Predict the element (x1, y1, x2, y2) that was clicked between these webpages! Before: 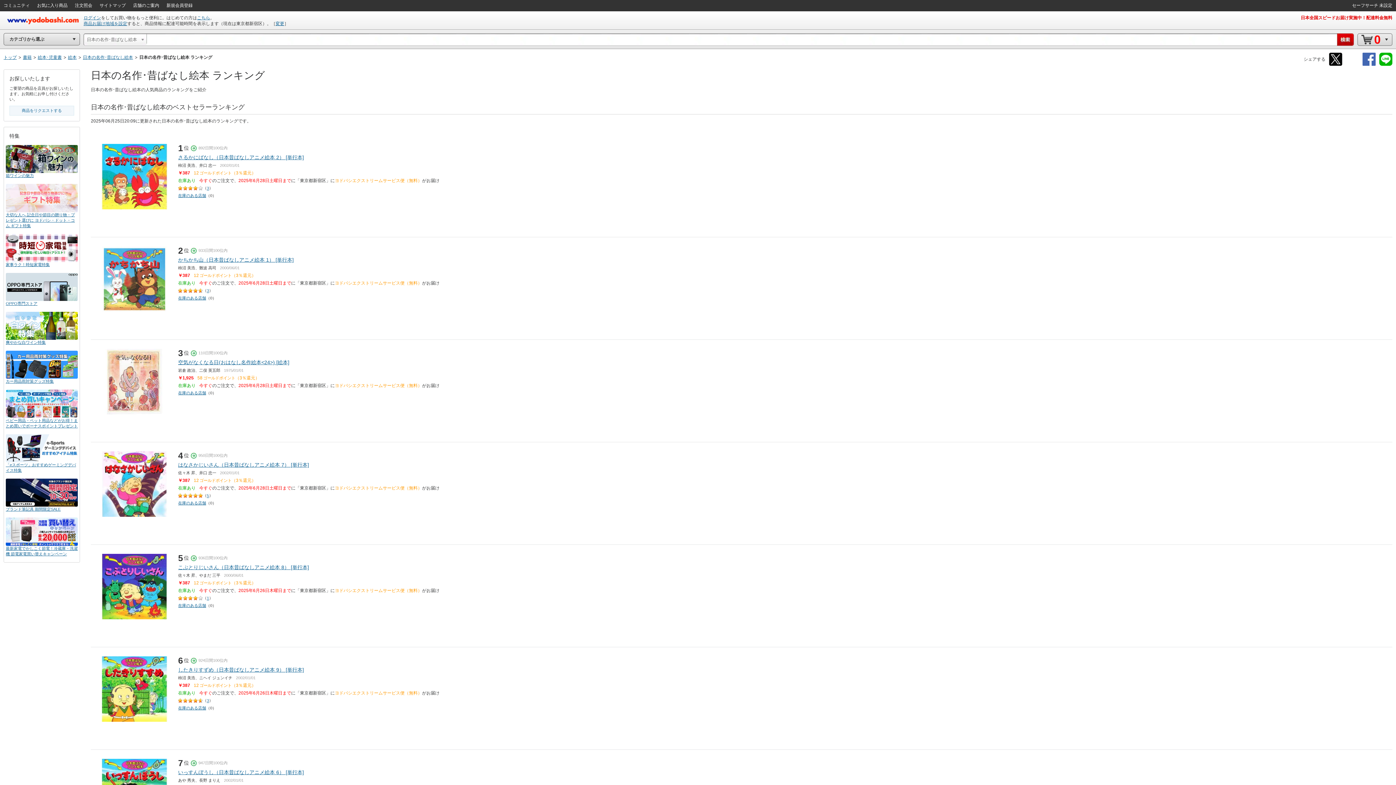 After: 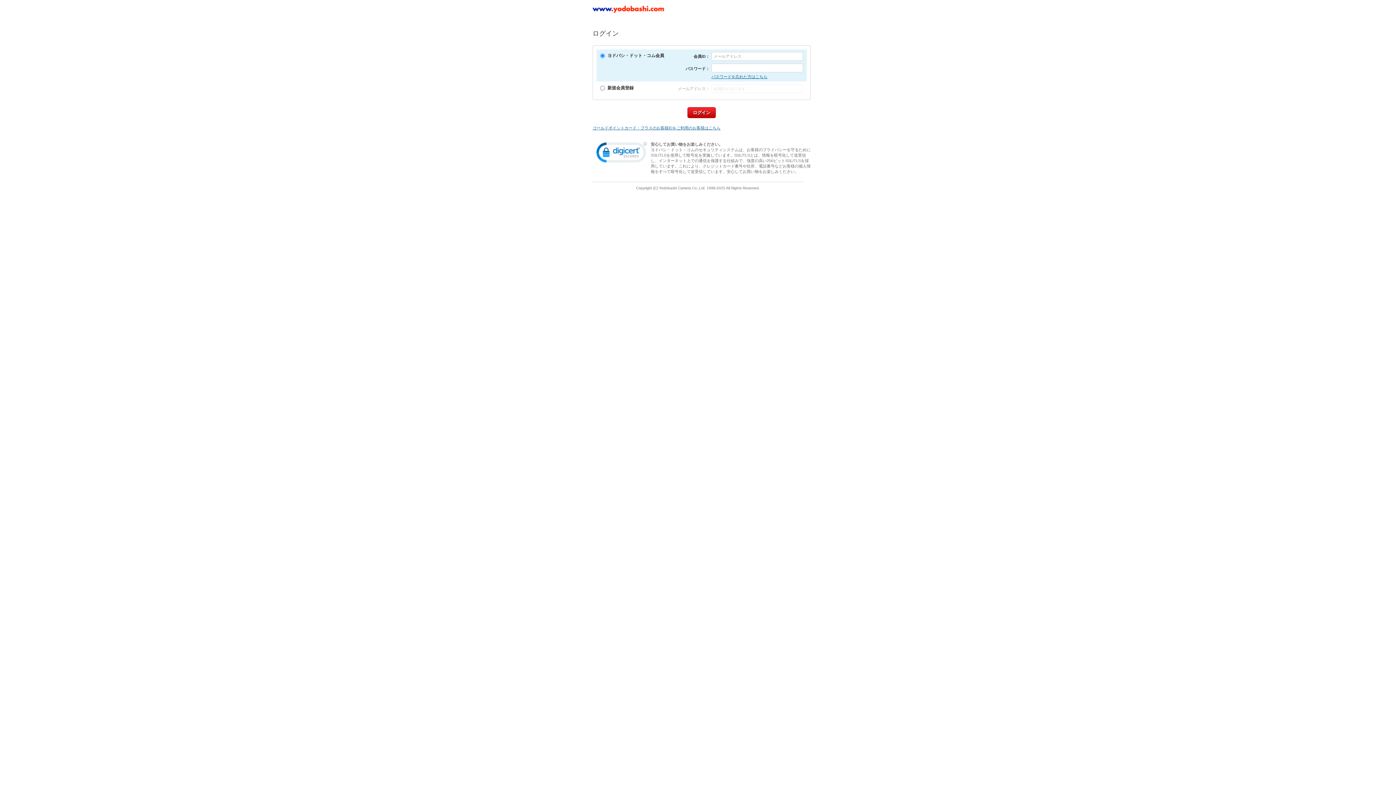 Action: bbox: (33, 0, 71, 10) label: お気に入り商品